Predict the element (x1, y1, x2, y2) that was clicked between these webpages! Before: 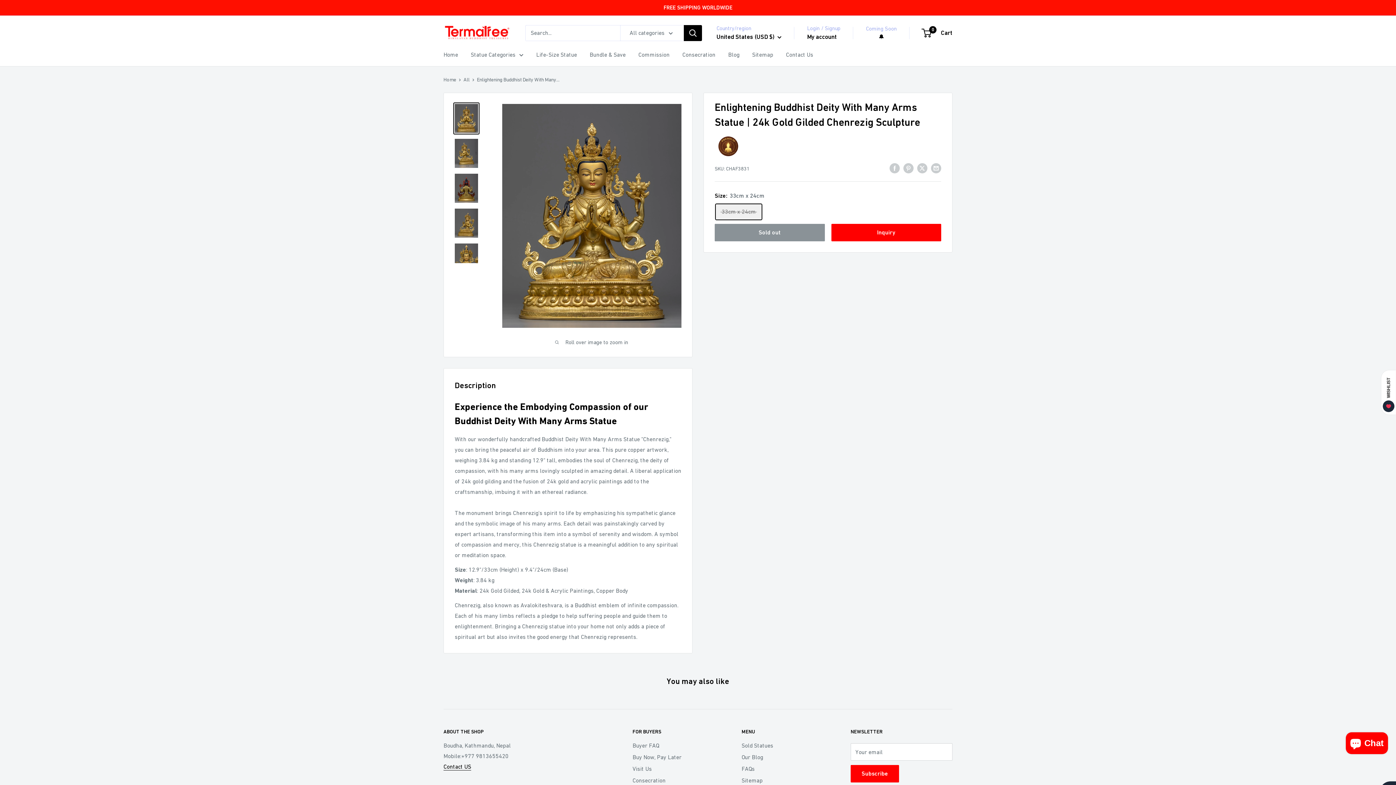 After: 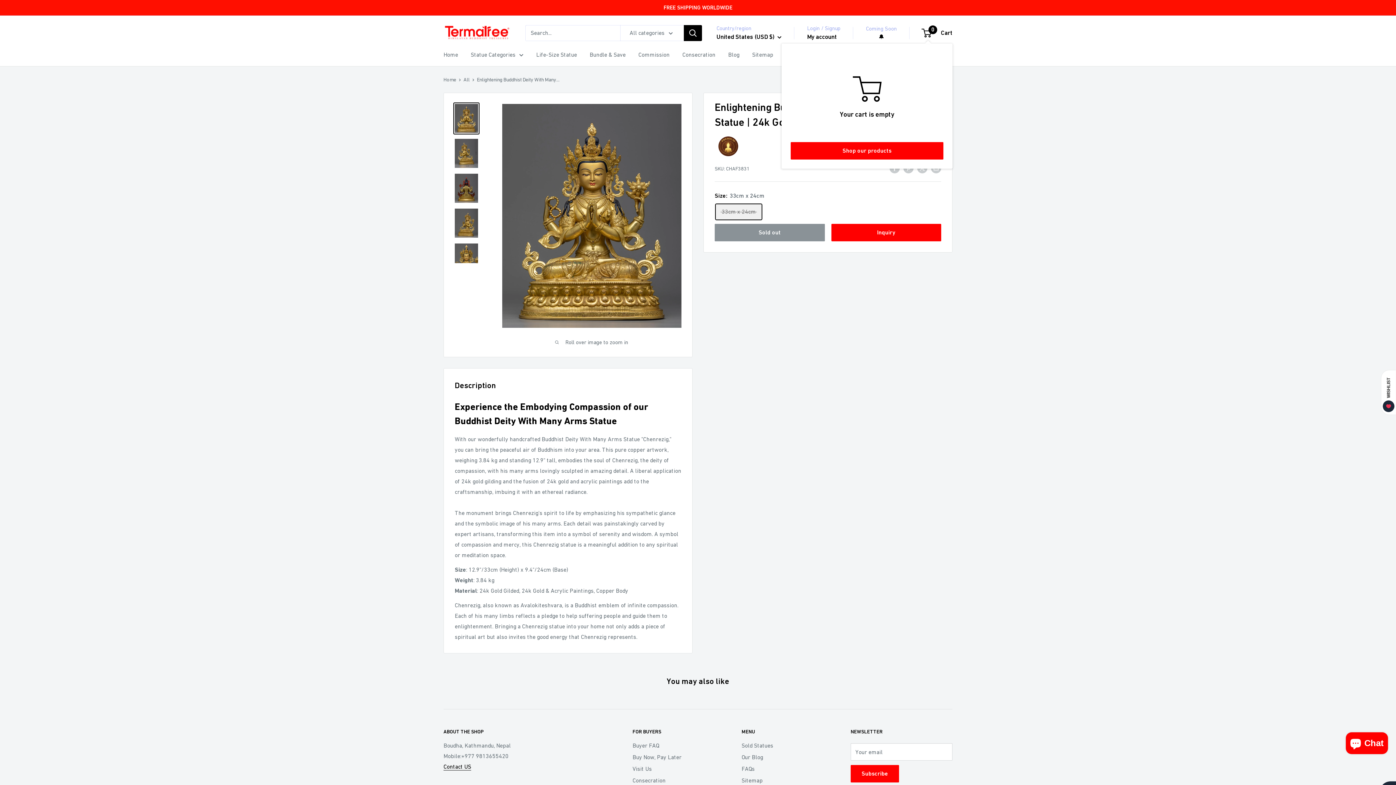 Action: label: 0
 Cart bbox: (922, 27, 952, 38)